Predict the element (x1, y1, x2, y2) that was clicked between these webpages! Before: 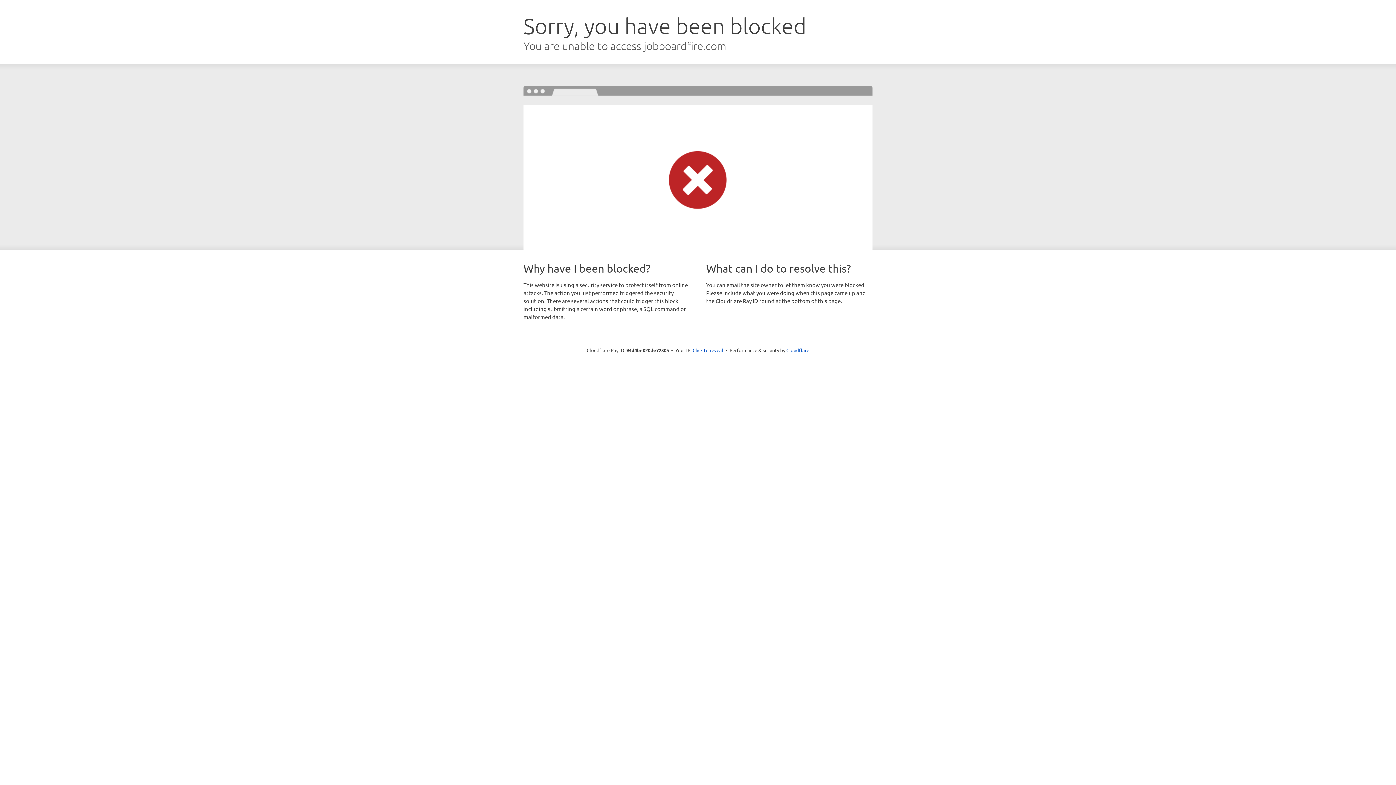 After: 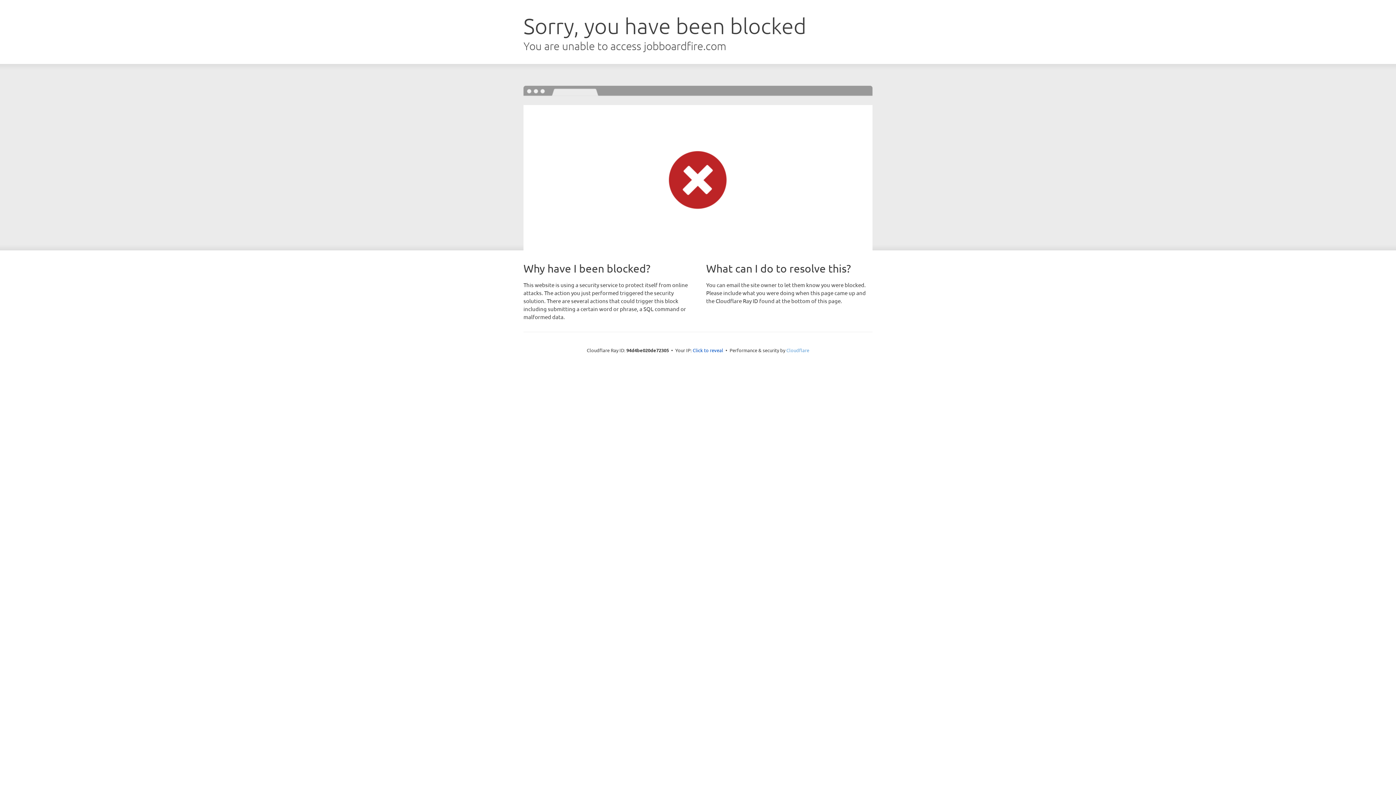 Action: bbox: (786, 347, 809, 353) label: Cloudflare